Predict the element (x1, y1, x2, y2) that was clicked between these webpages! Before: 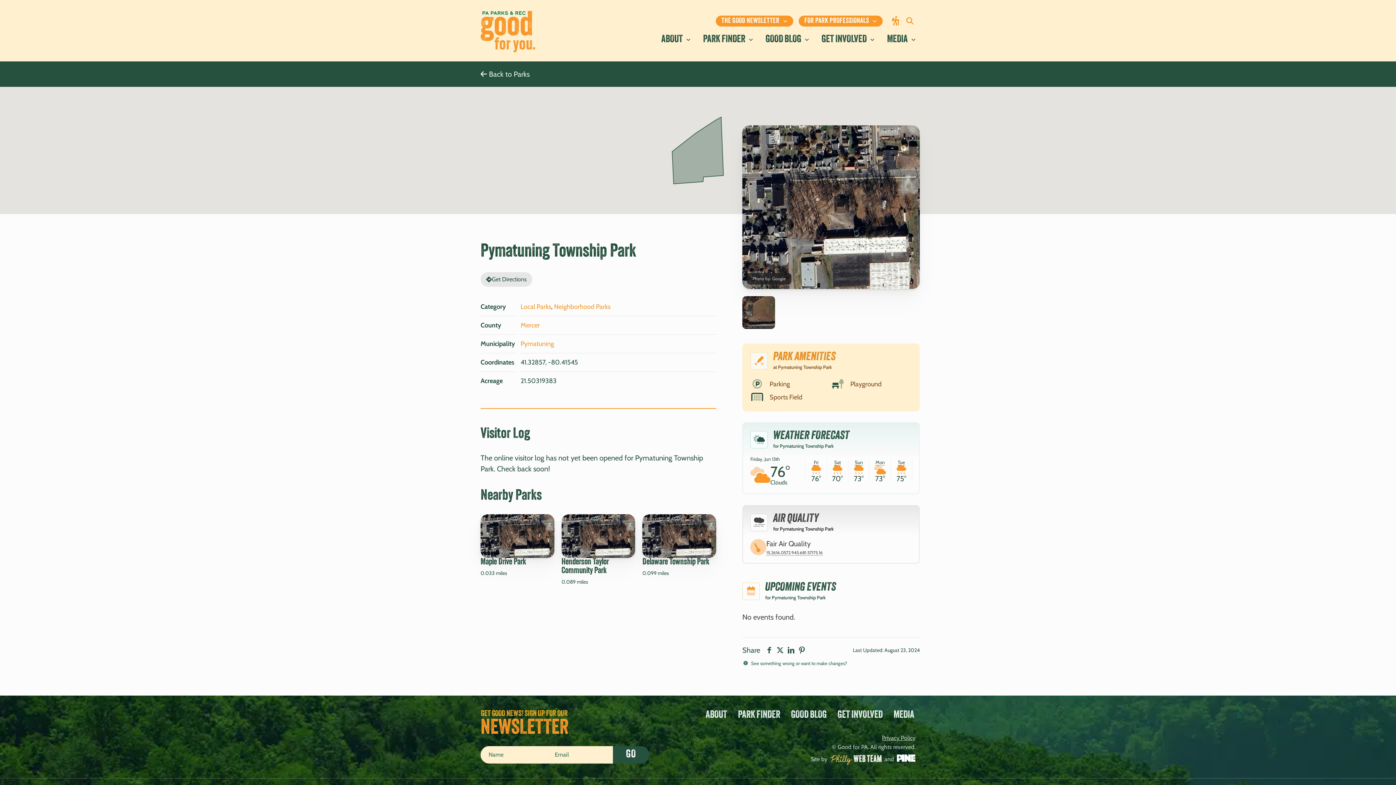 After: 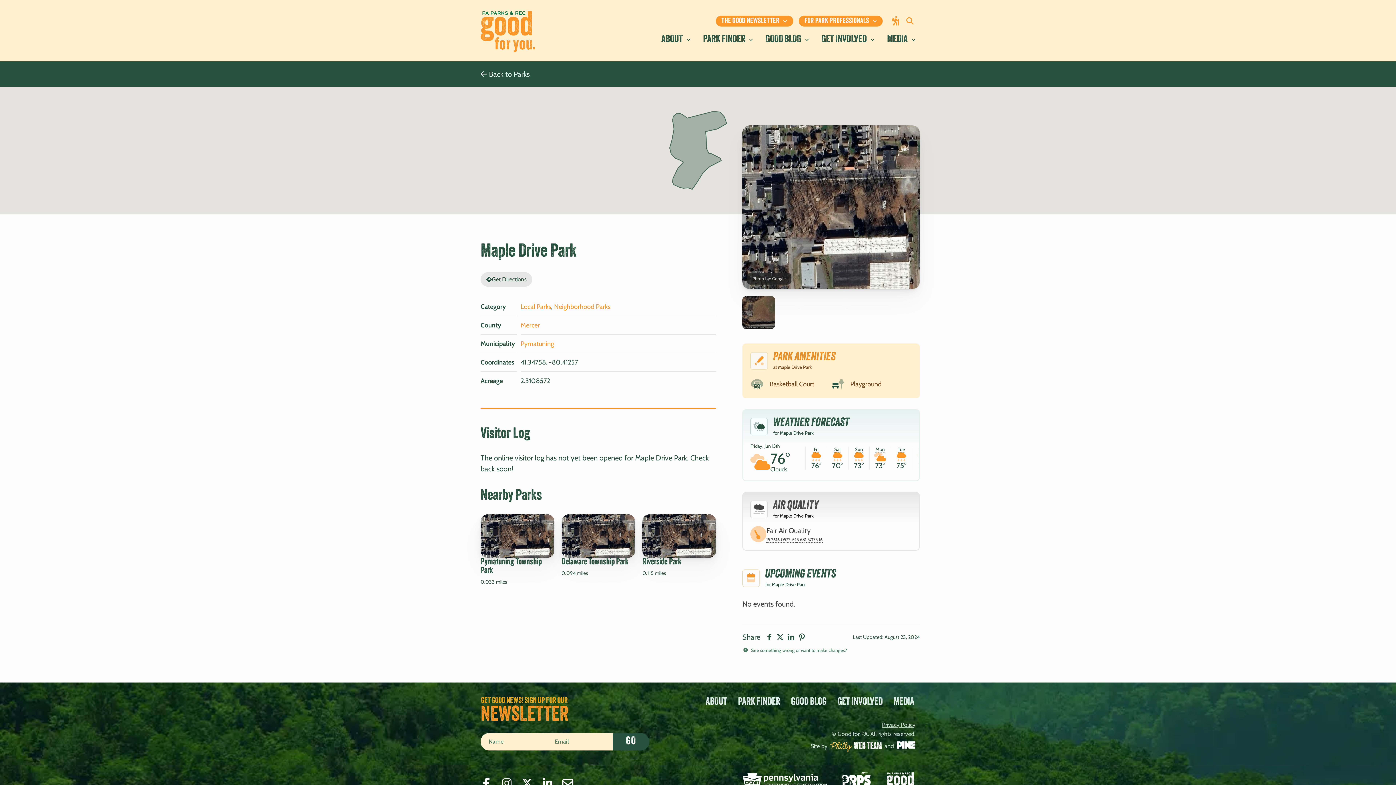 Action: label: Maple Drive Park bbox: (480, 558, 526, 566)